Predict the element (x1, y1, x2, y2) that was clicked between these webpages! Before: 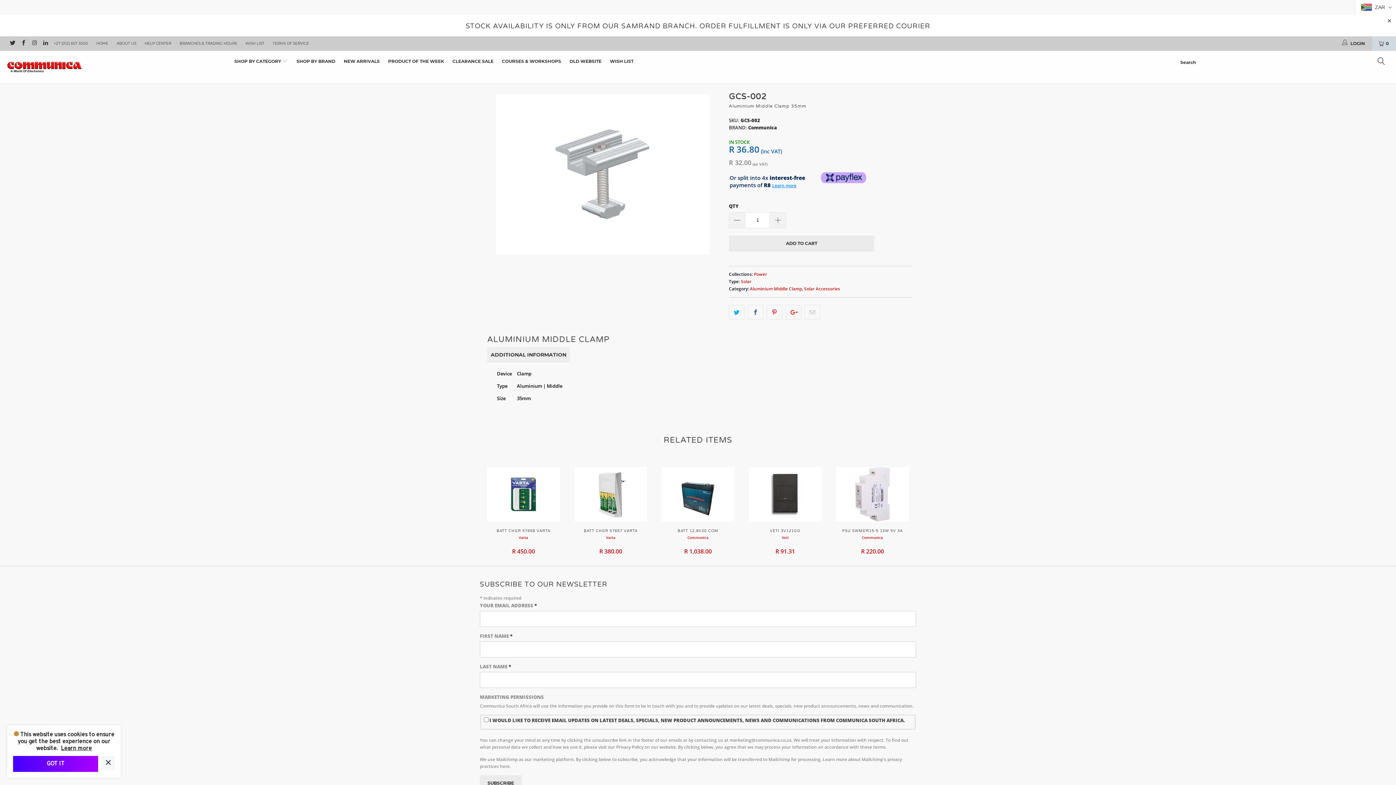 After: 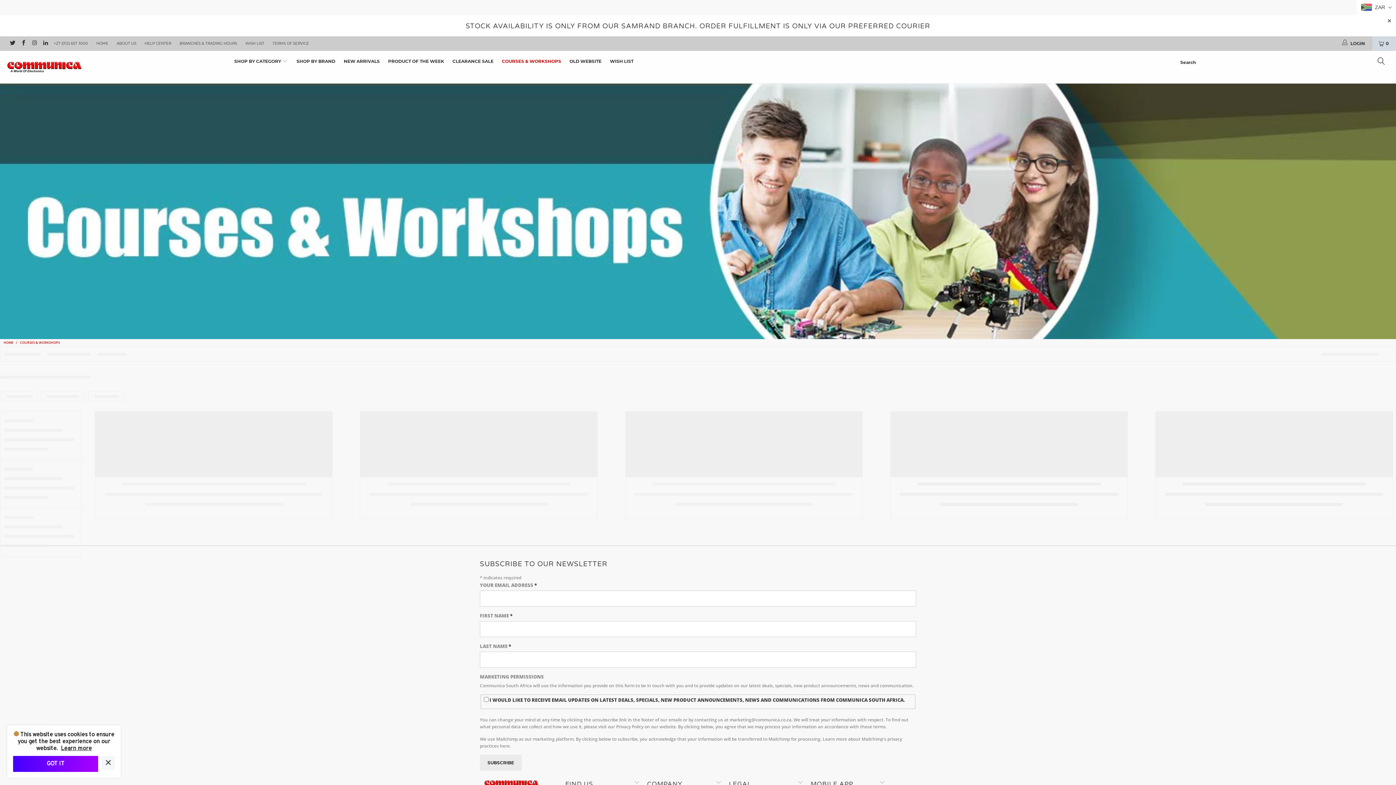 Action: bbox: (502, 54, 561, 68) label: COURSES & WORKSHOPS